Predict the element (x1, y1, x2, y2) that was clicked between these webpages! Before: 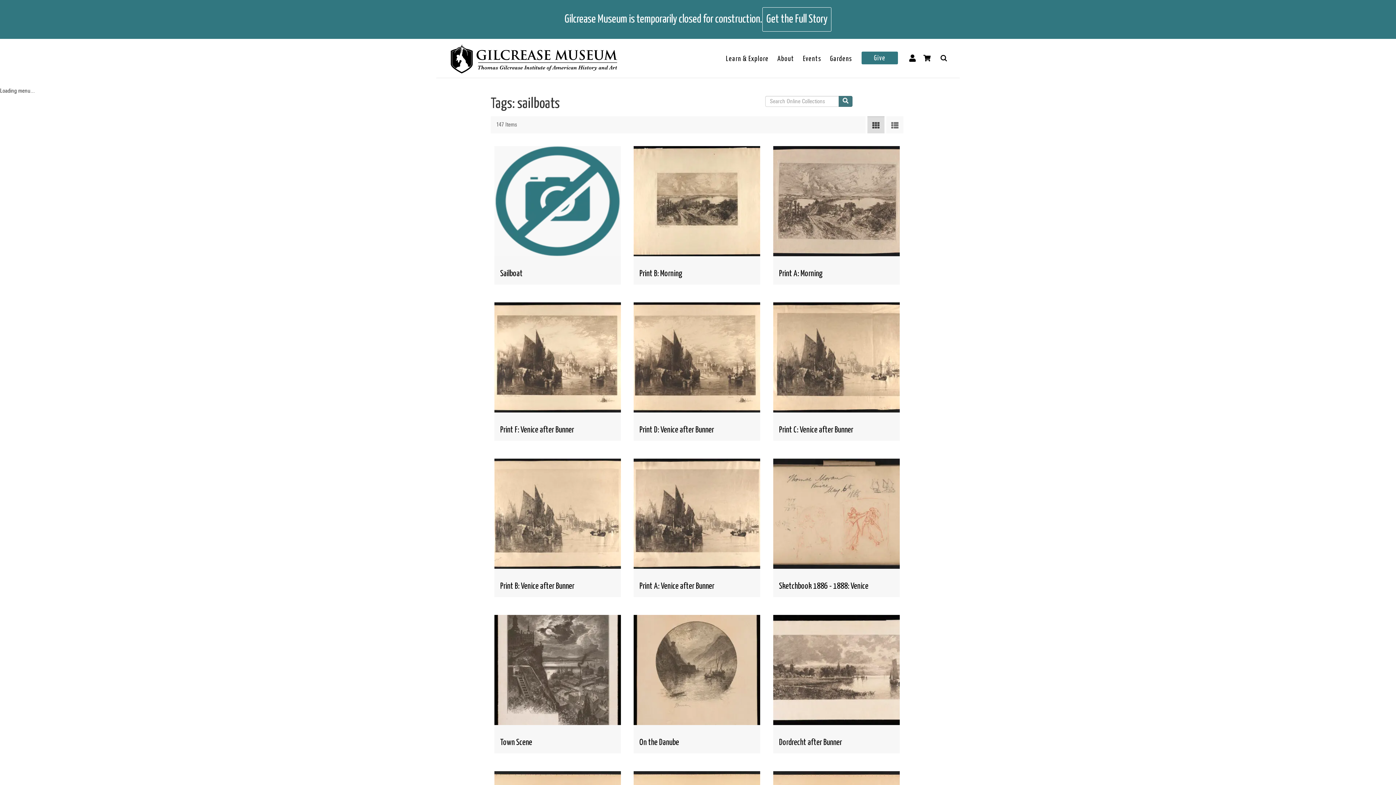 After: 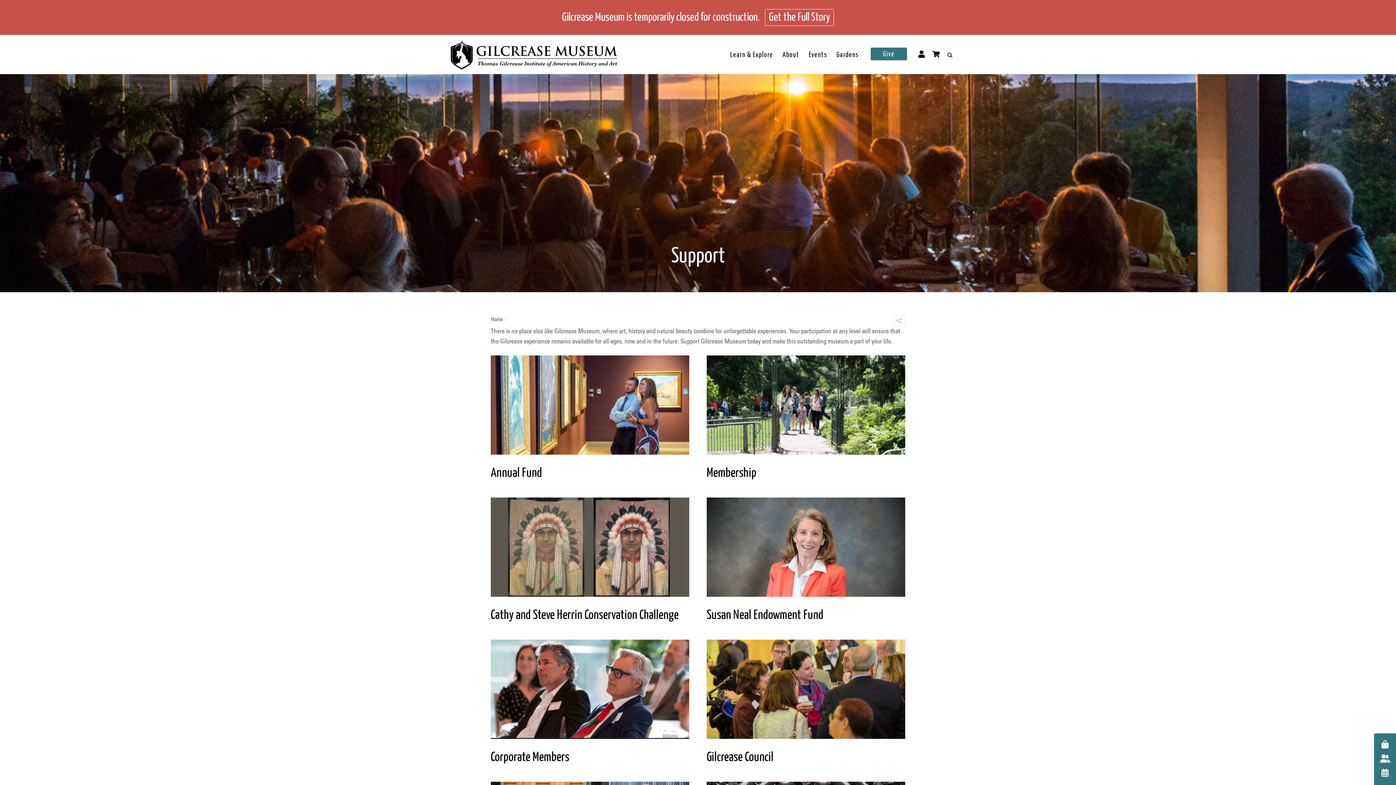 Action: label: Give bbox: (861, 51, 898, 64)